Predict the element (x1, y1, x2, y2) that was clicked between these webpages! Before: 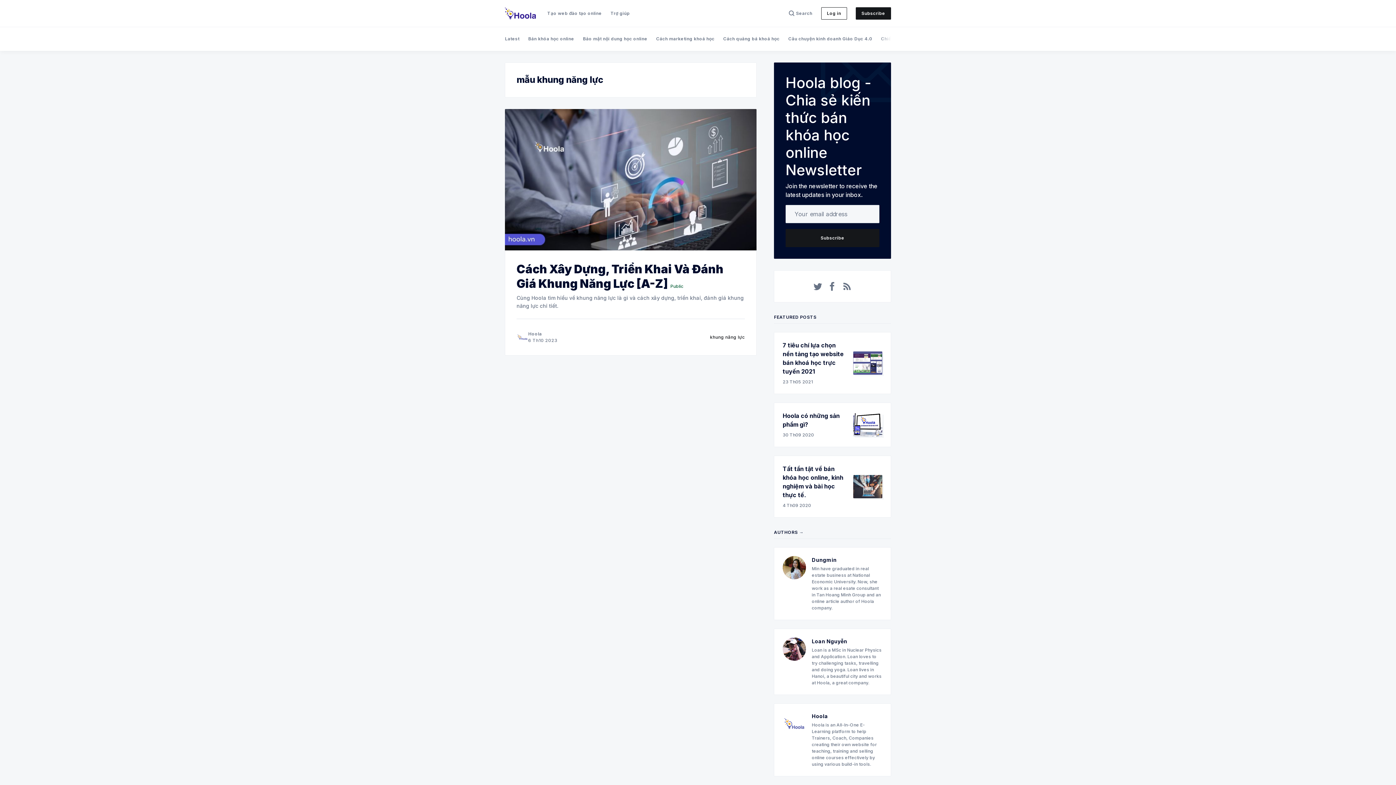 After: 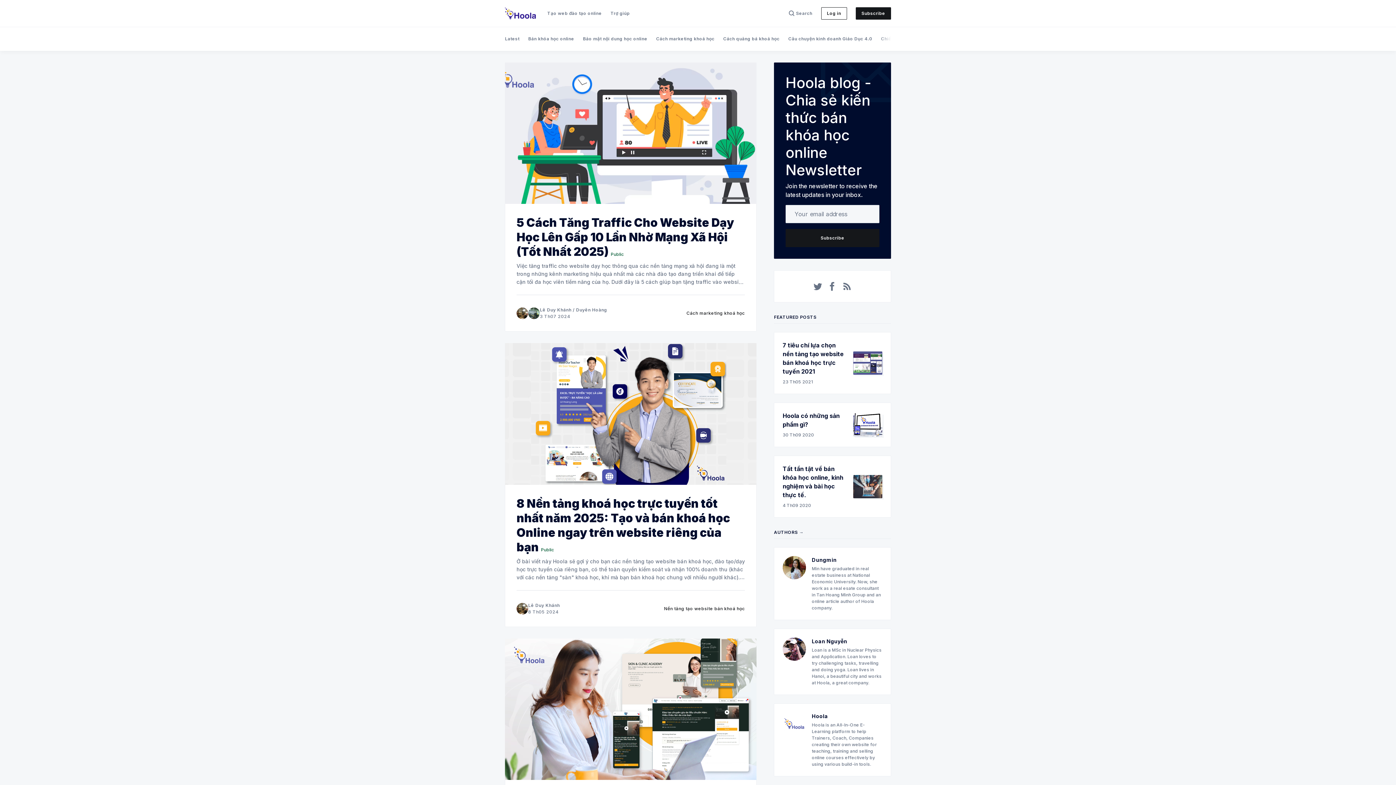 Action: bbox: (505, 7, 535, 19)